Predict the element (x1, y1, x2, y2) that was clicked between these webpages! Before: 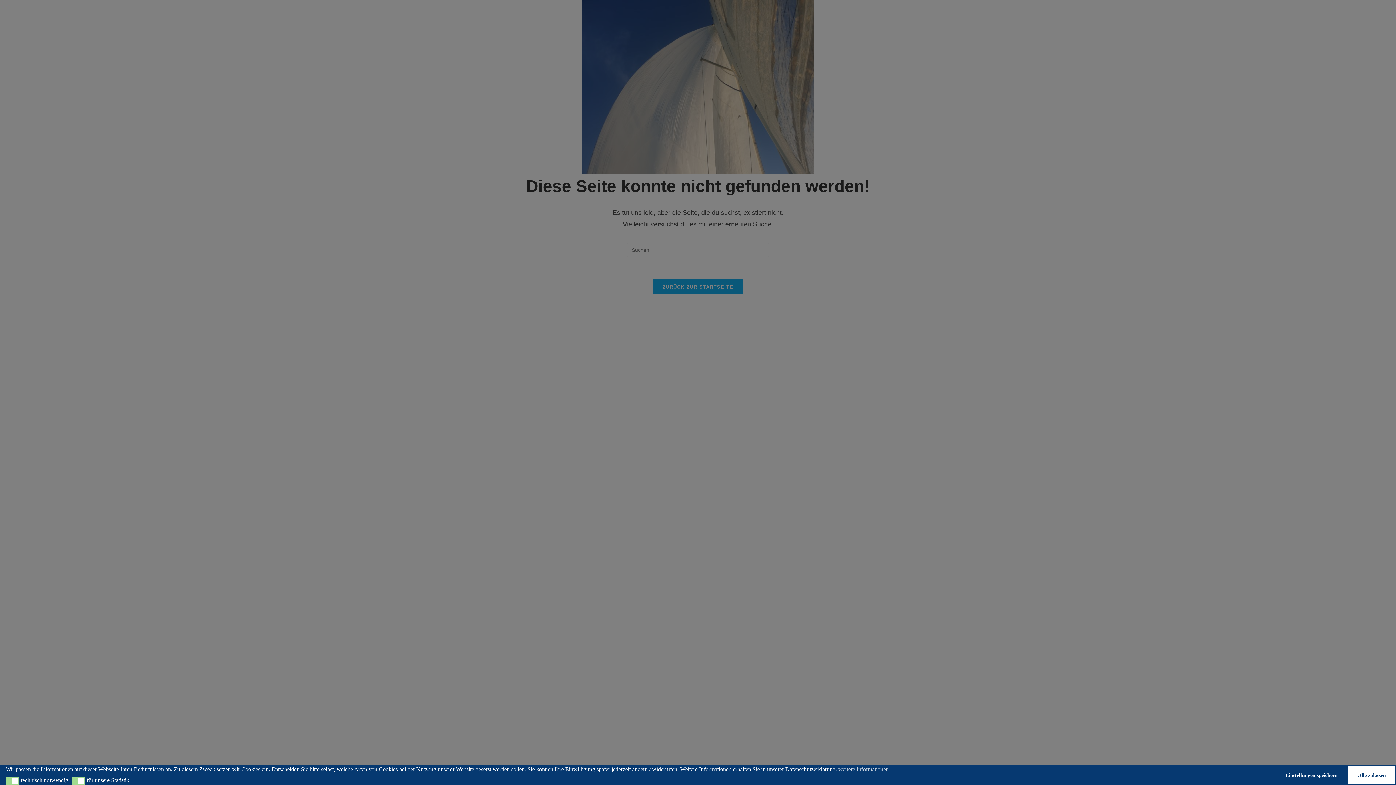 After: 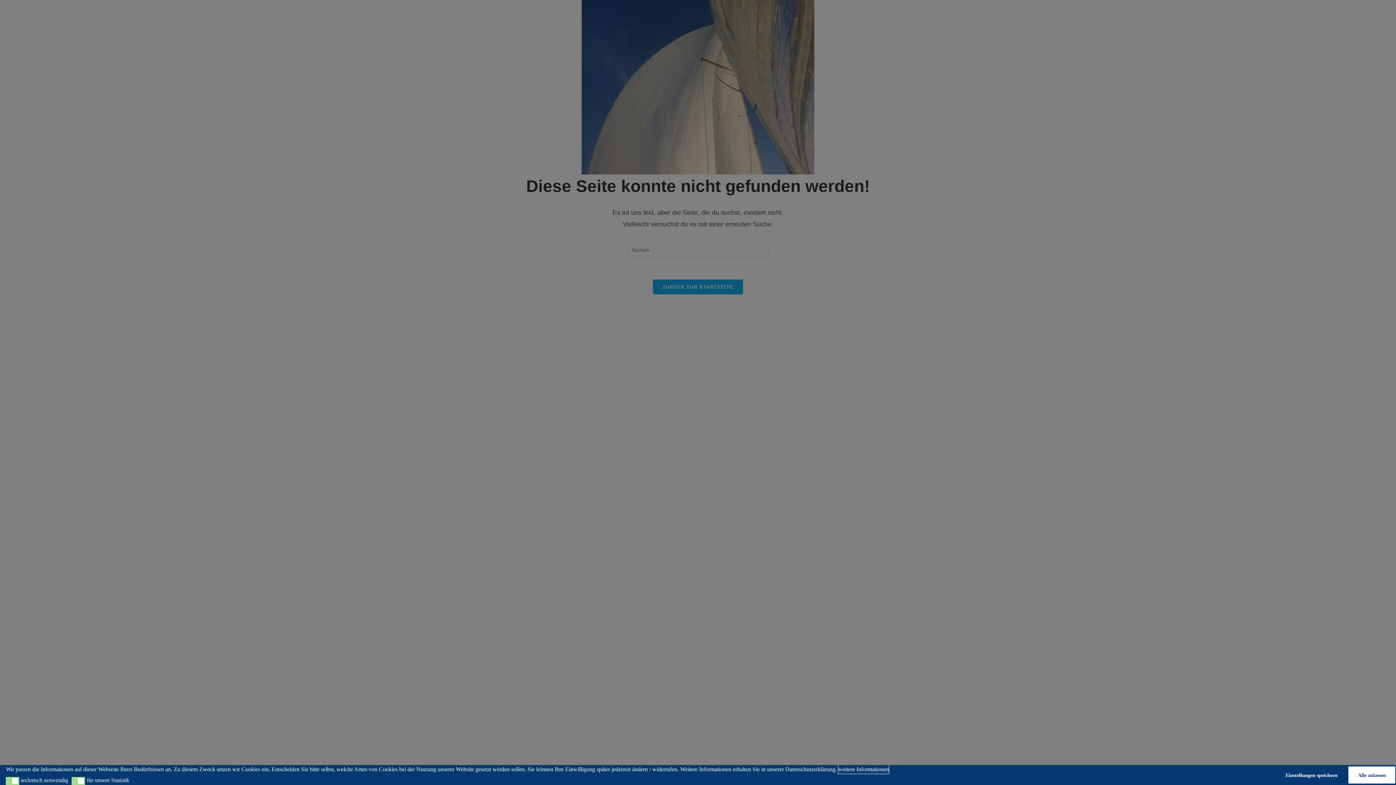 Action: label: cookies - weitere Informationen bbox: (838, 765, 889, 774)